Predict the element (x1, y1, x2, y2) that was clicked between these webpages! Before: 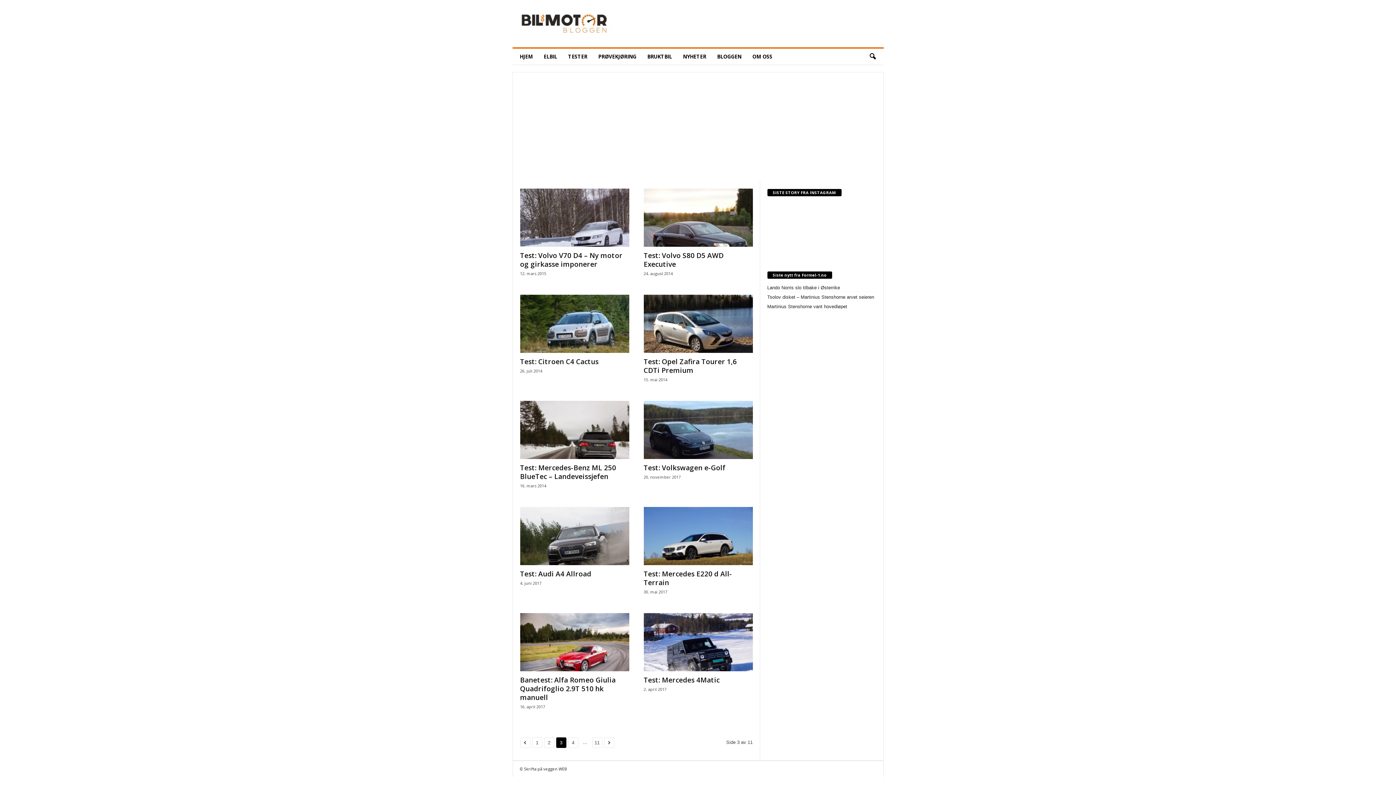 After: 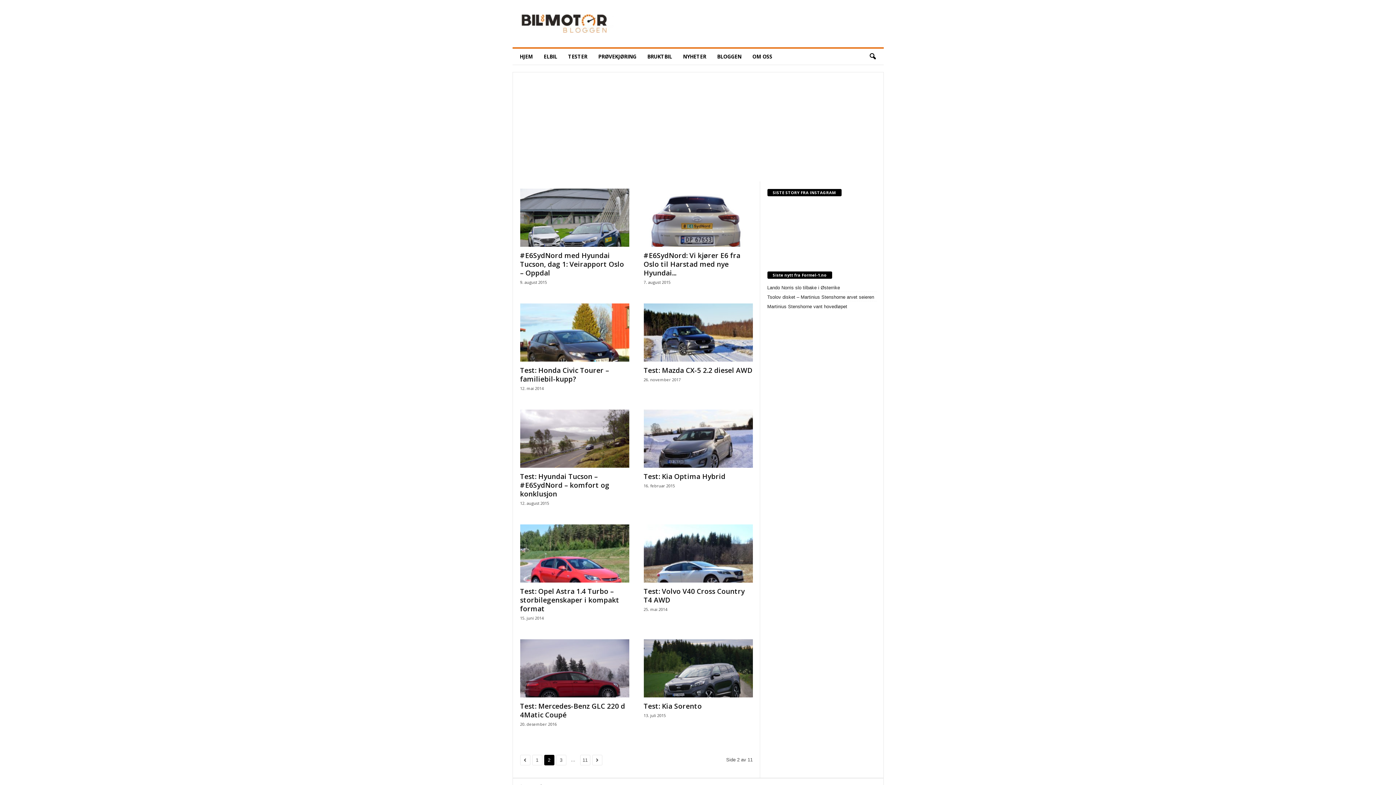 Action: label: 2 bbox: (544, 737, 554, 748)